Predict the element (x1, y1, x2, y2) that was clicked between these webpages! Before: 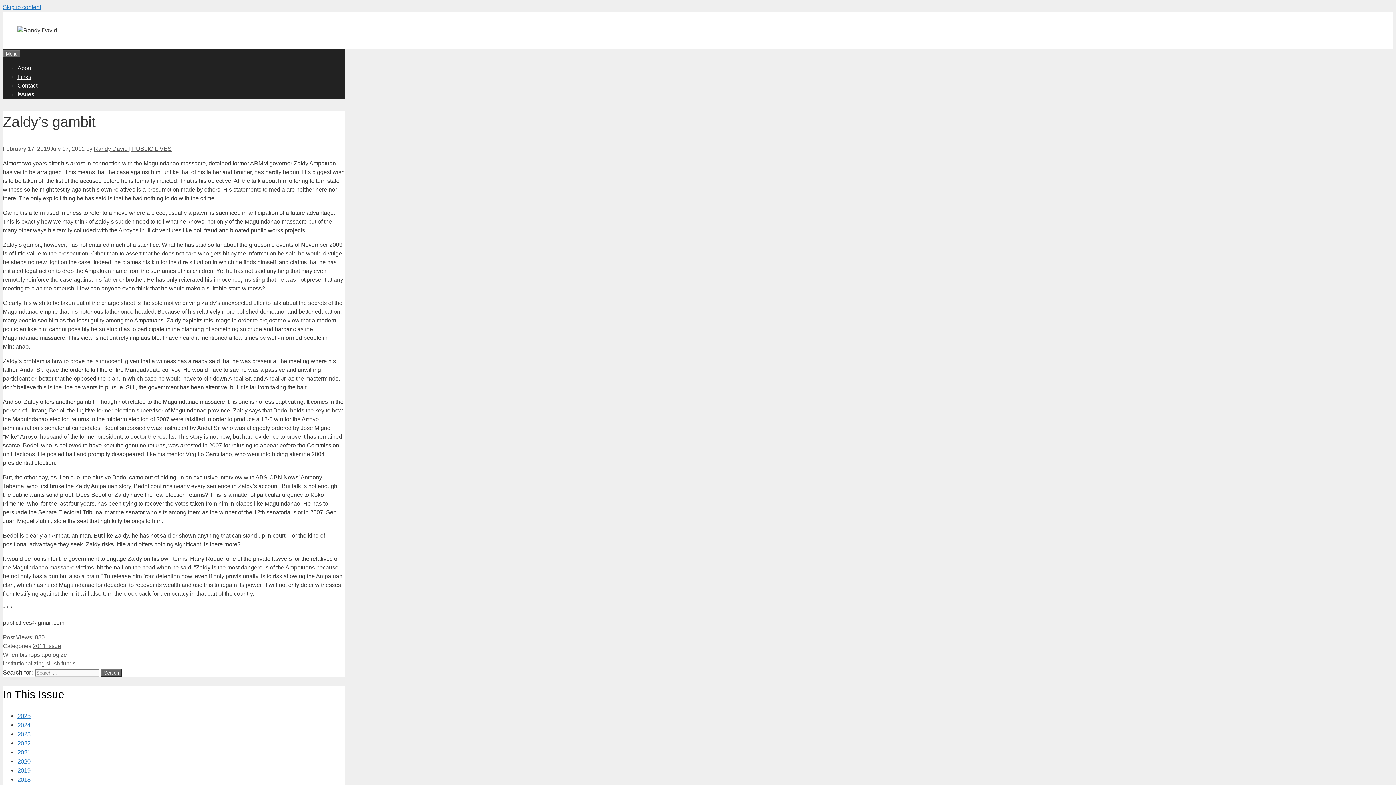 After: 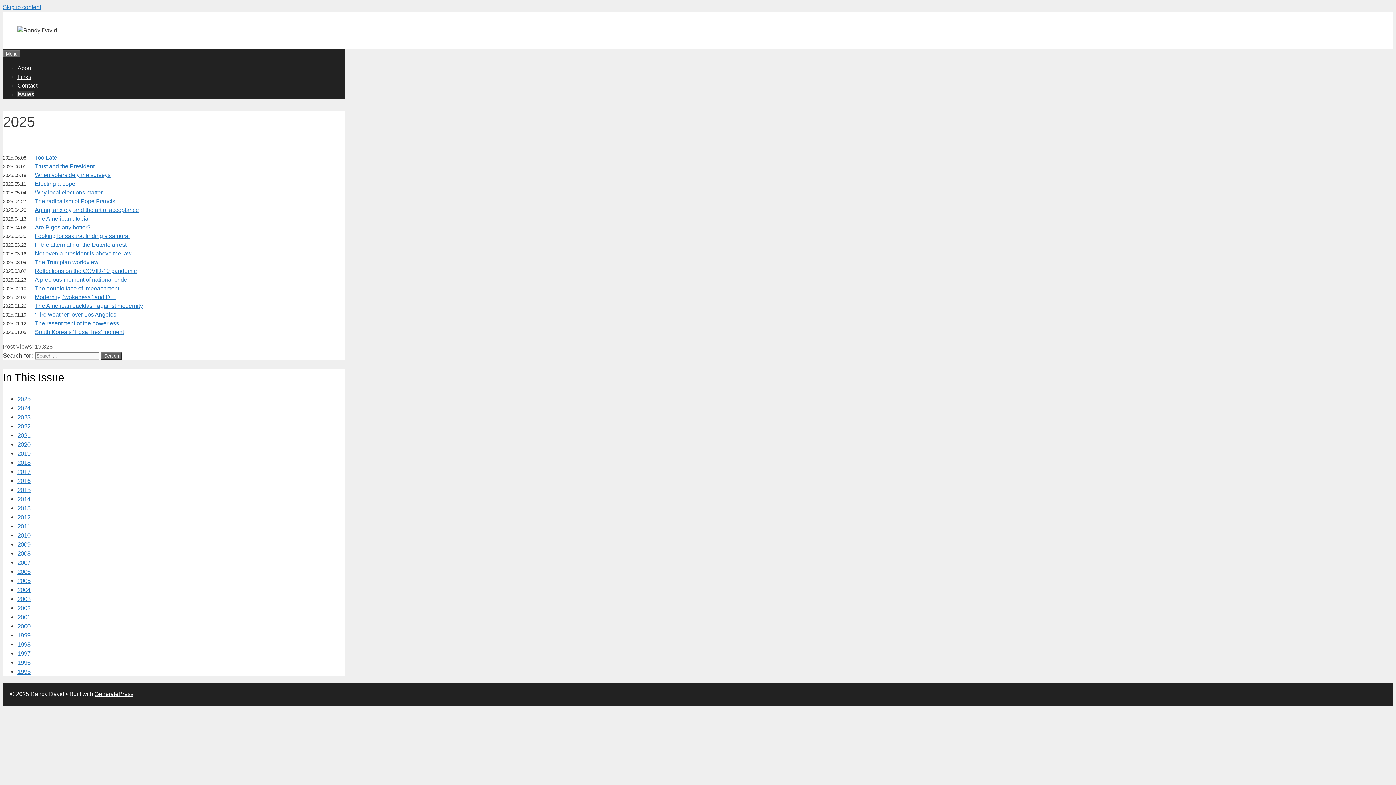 Action: bbox: (17, 713, 30, 720) label: 2025